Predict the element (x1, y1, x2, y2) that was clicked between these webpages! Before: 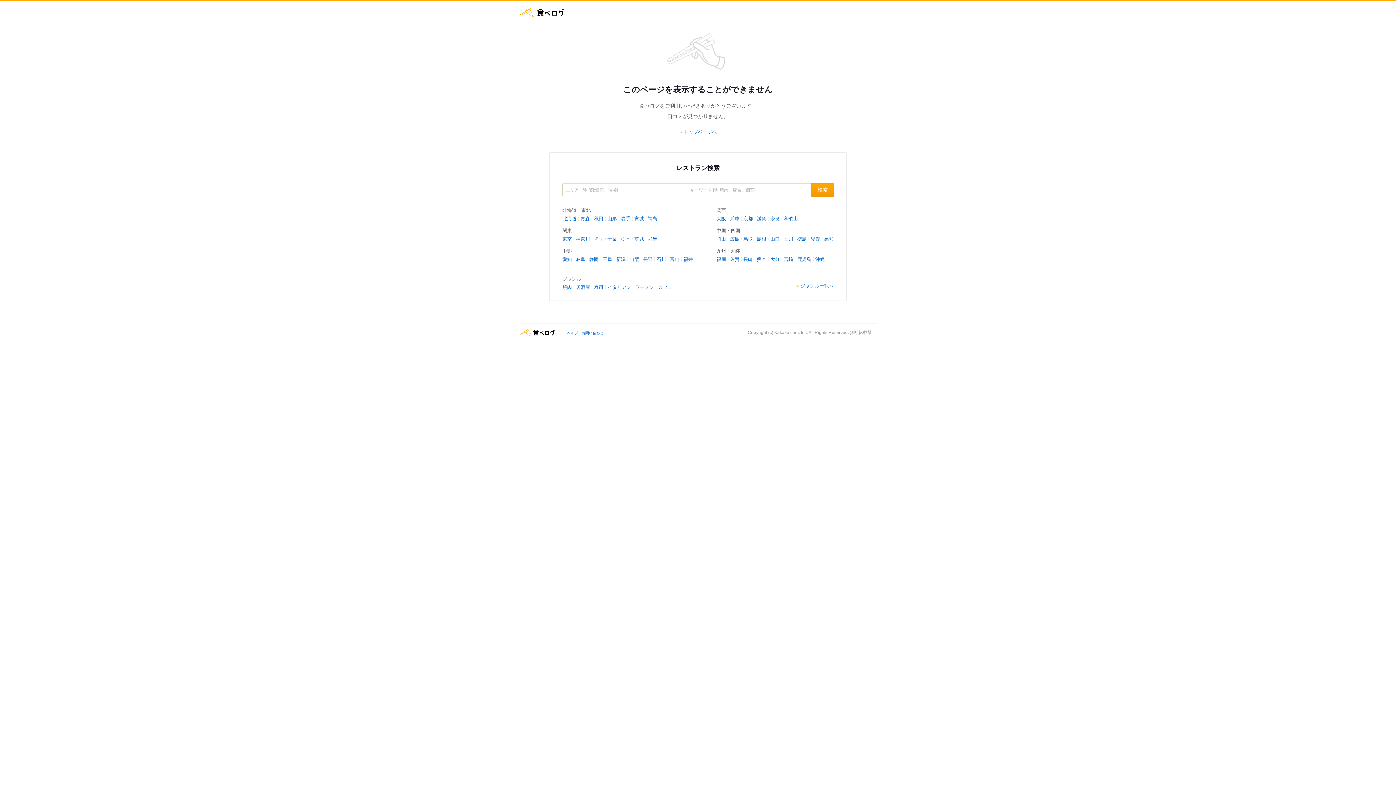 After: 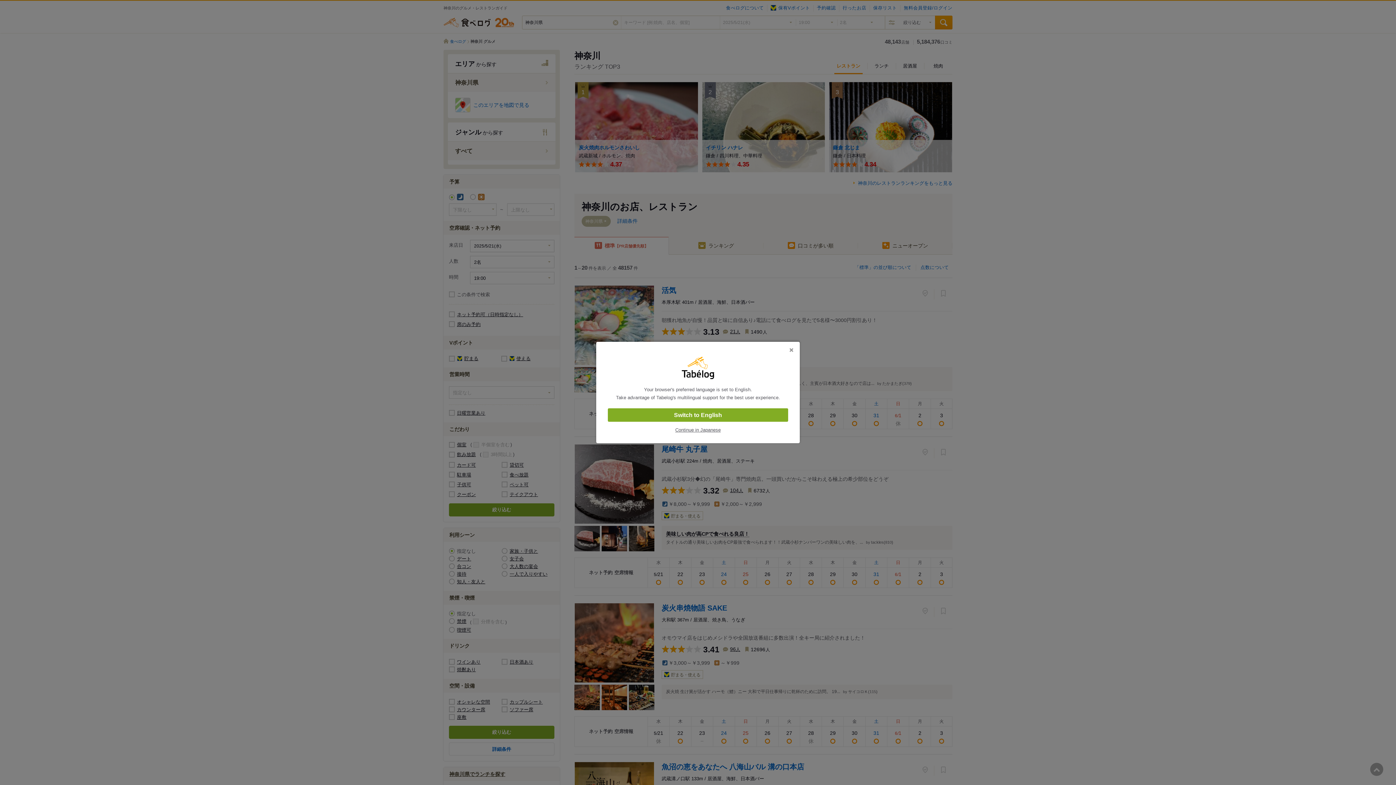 Action: label: 神奈川 bbox: (576, 236, 590, 241)